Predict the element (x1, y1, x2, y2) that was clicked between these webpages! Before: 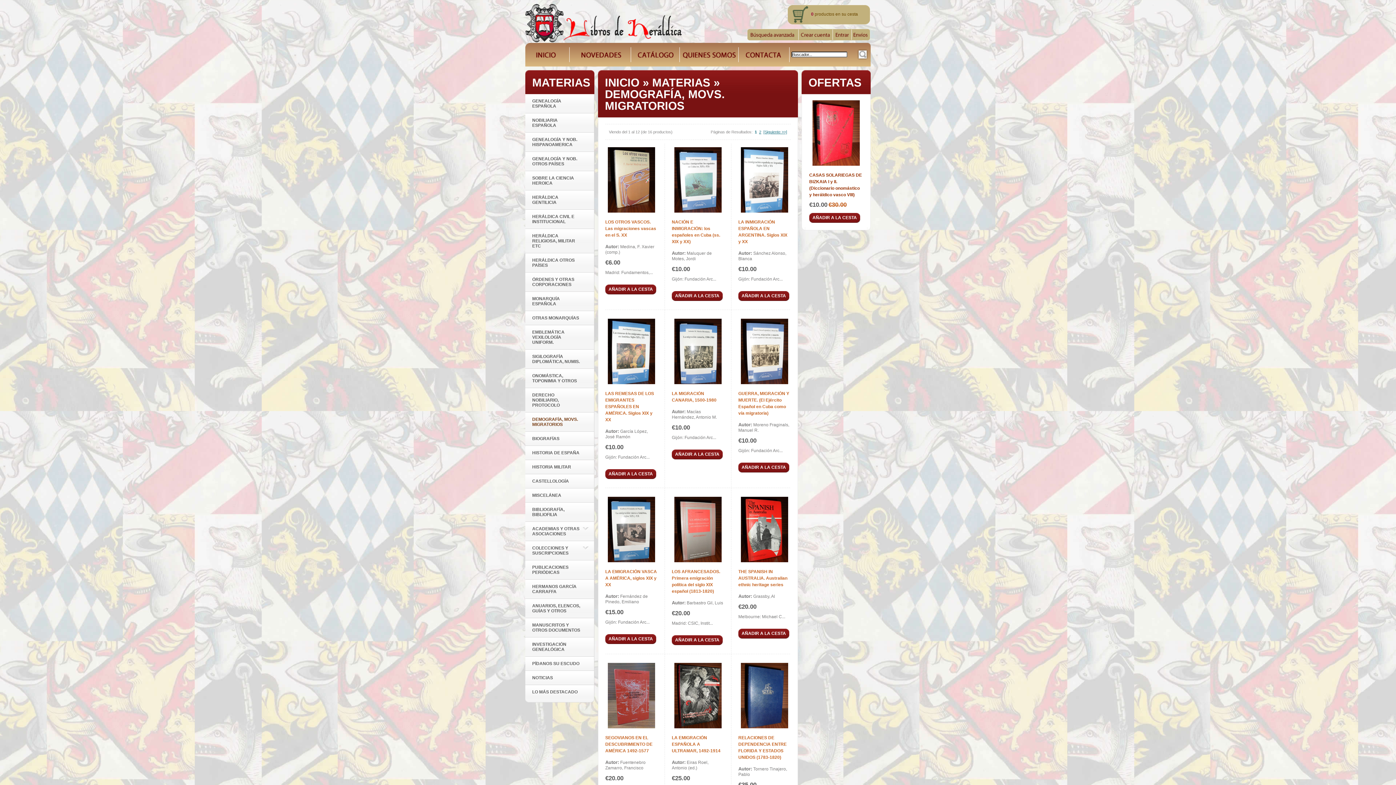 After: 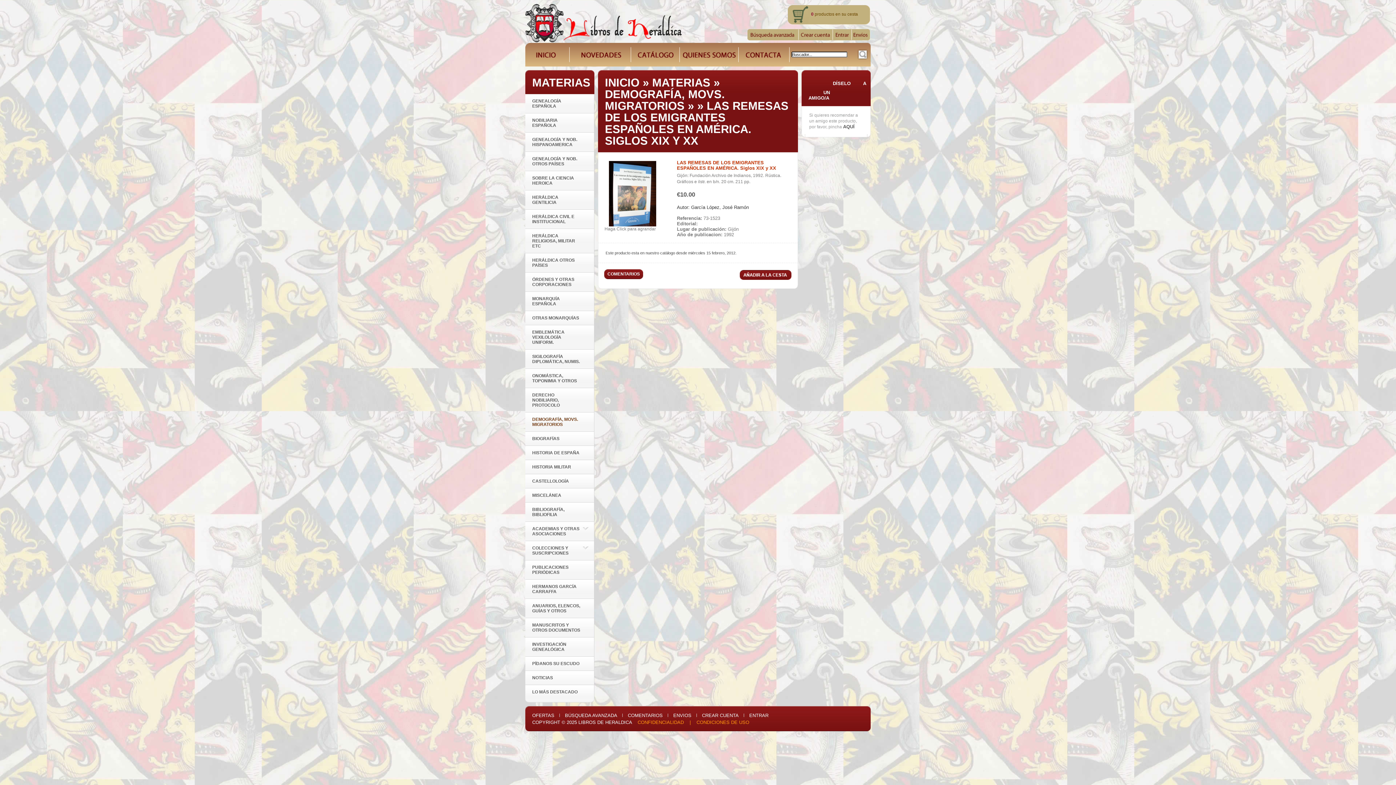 Action: bbox: (608, 380, 655, 385)